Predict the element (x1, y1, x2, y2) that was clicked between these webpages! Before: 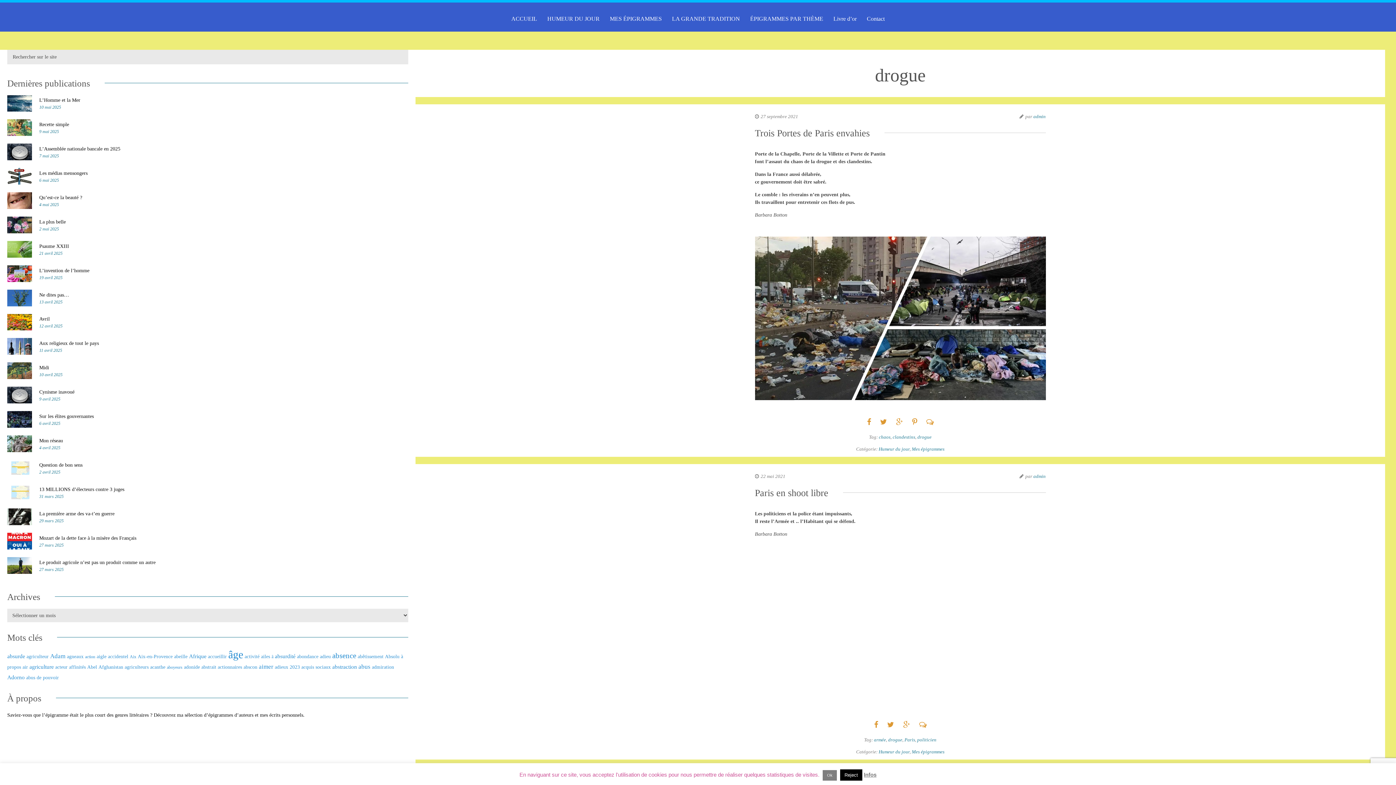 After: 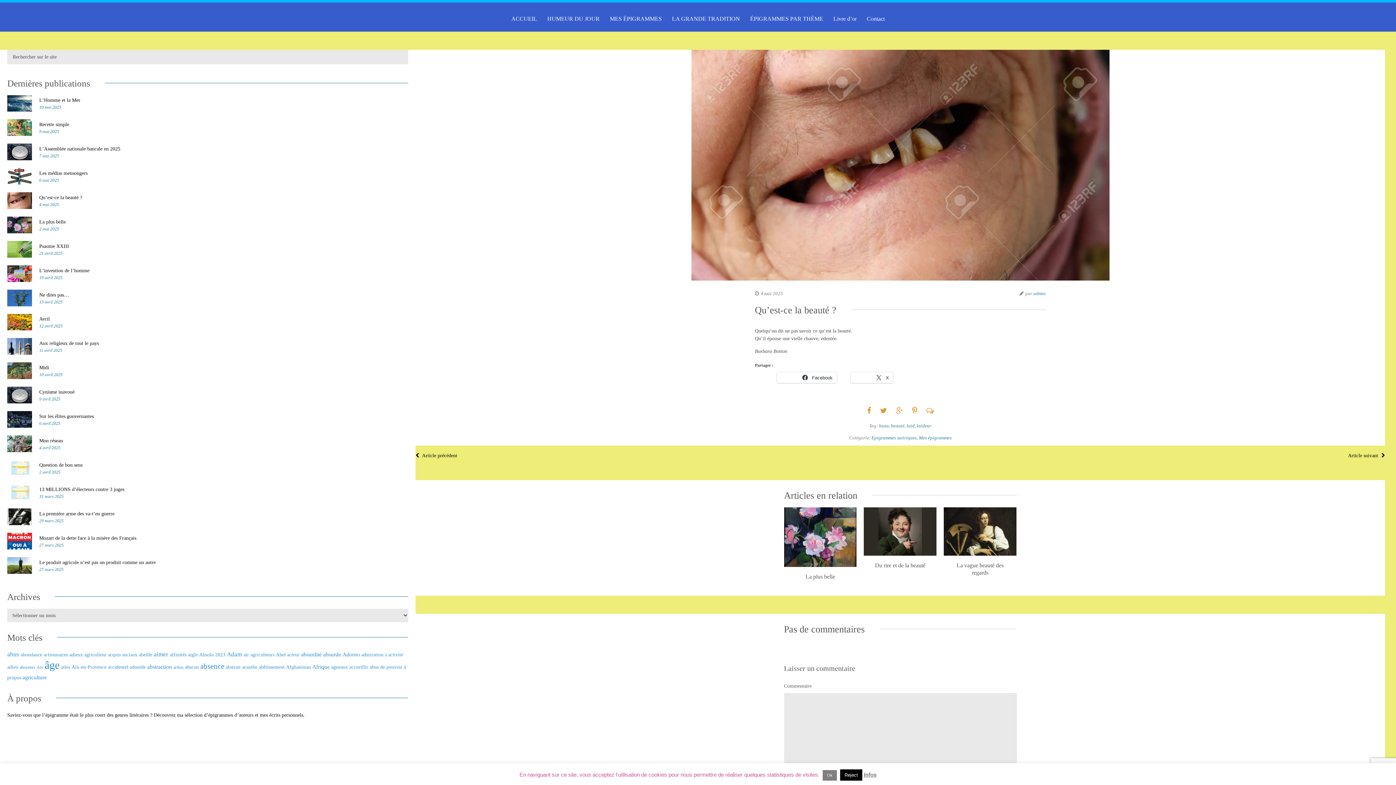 Action: bbox: (7, 204, 32, 210)